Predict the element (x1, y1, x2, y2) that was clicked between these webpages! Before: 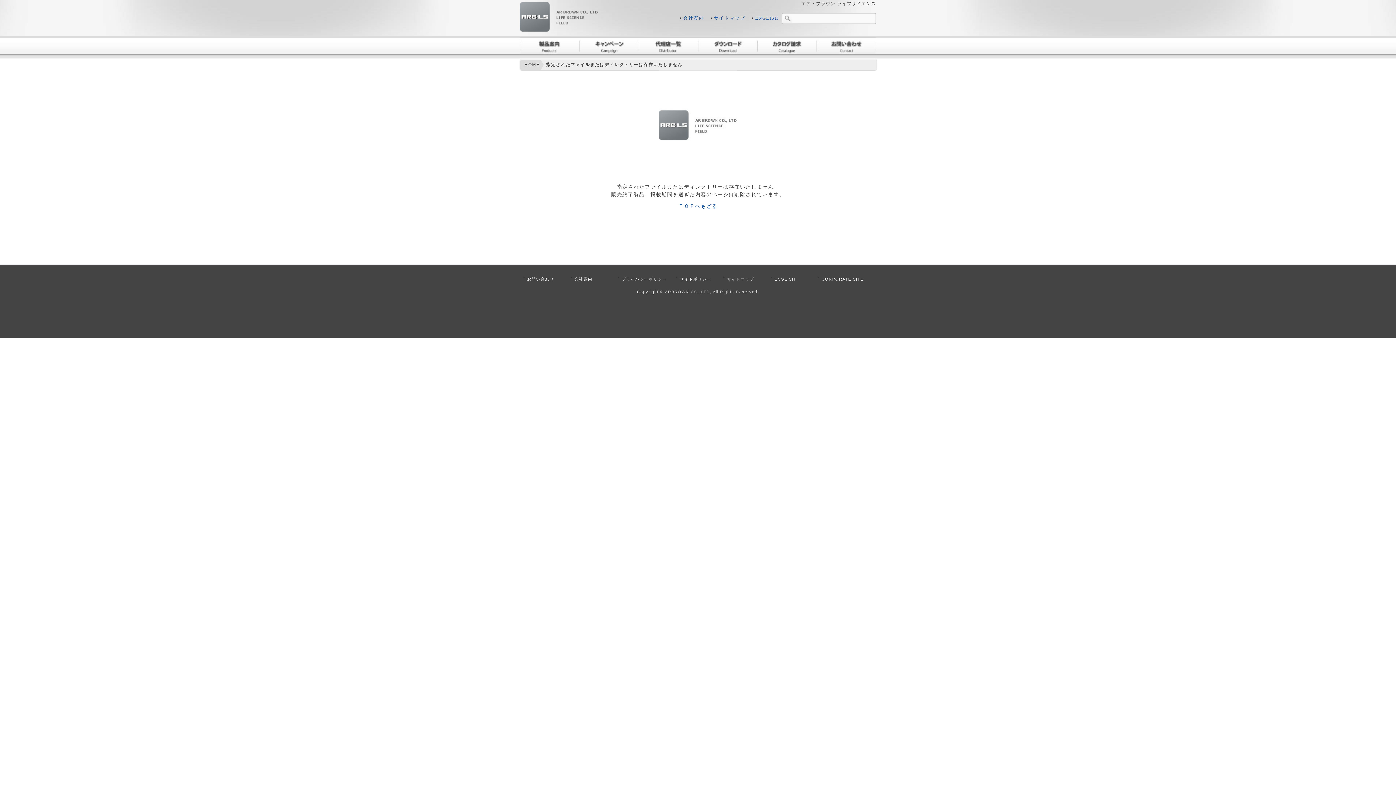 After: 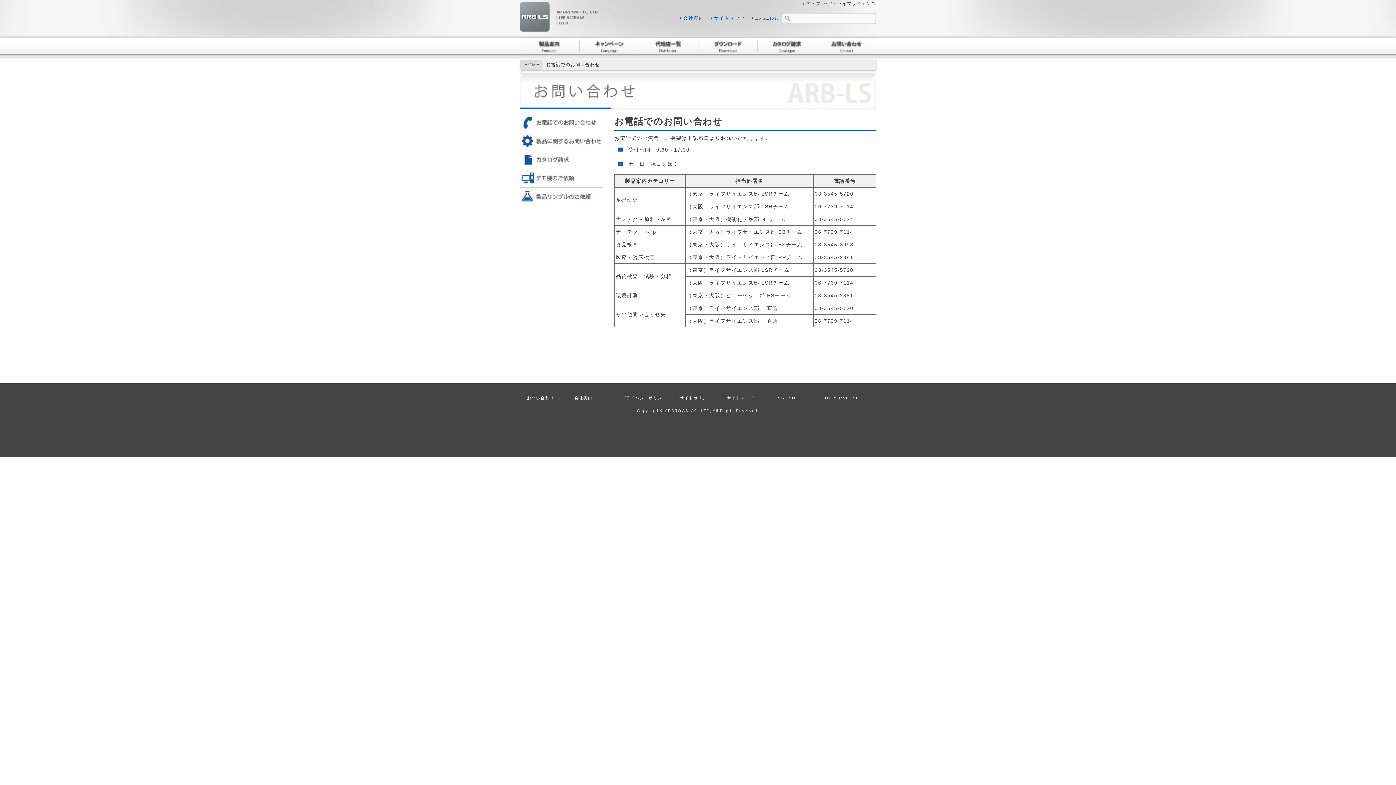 Action: bbox: (816, 37, 876, 54) label: お問い合わせ